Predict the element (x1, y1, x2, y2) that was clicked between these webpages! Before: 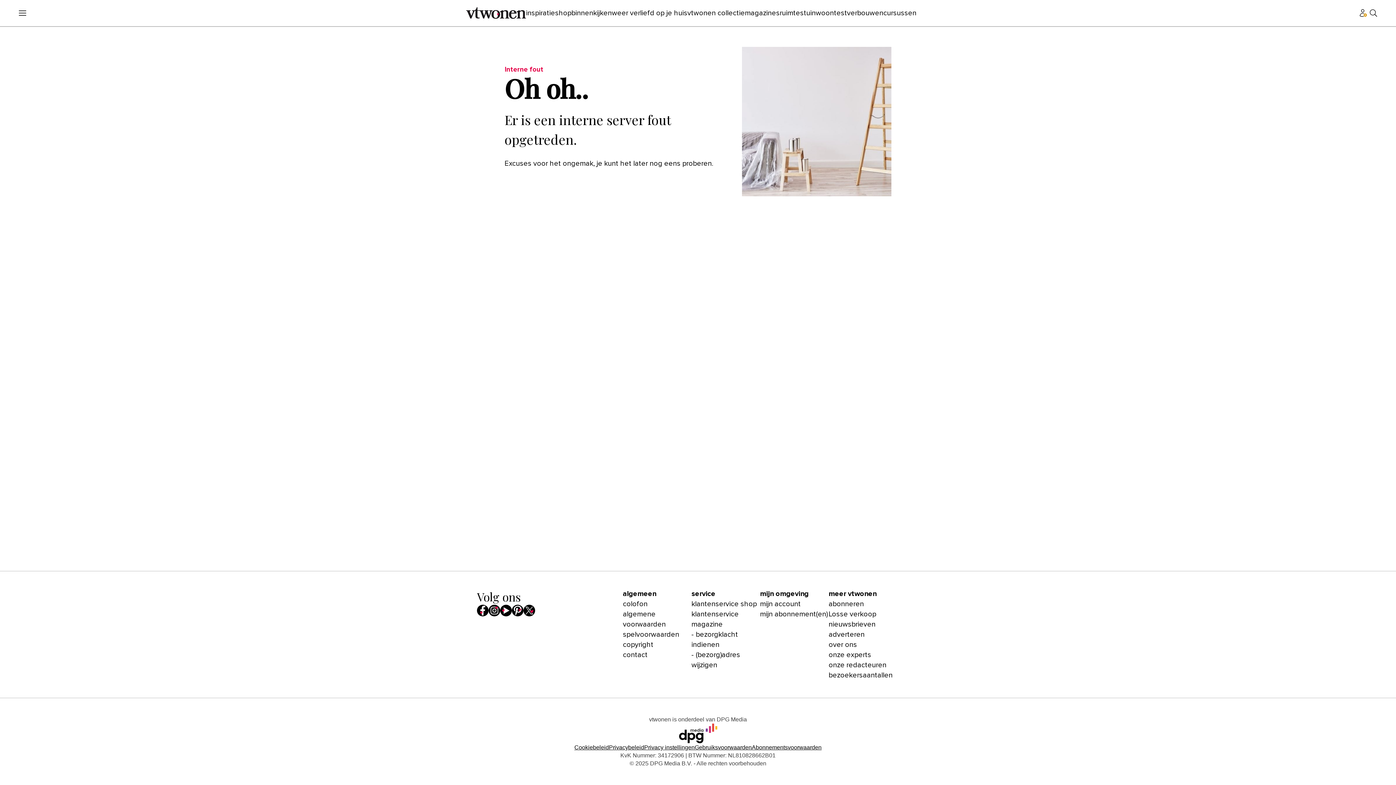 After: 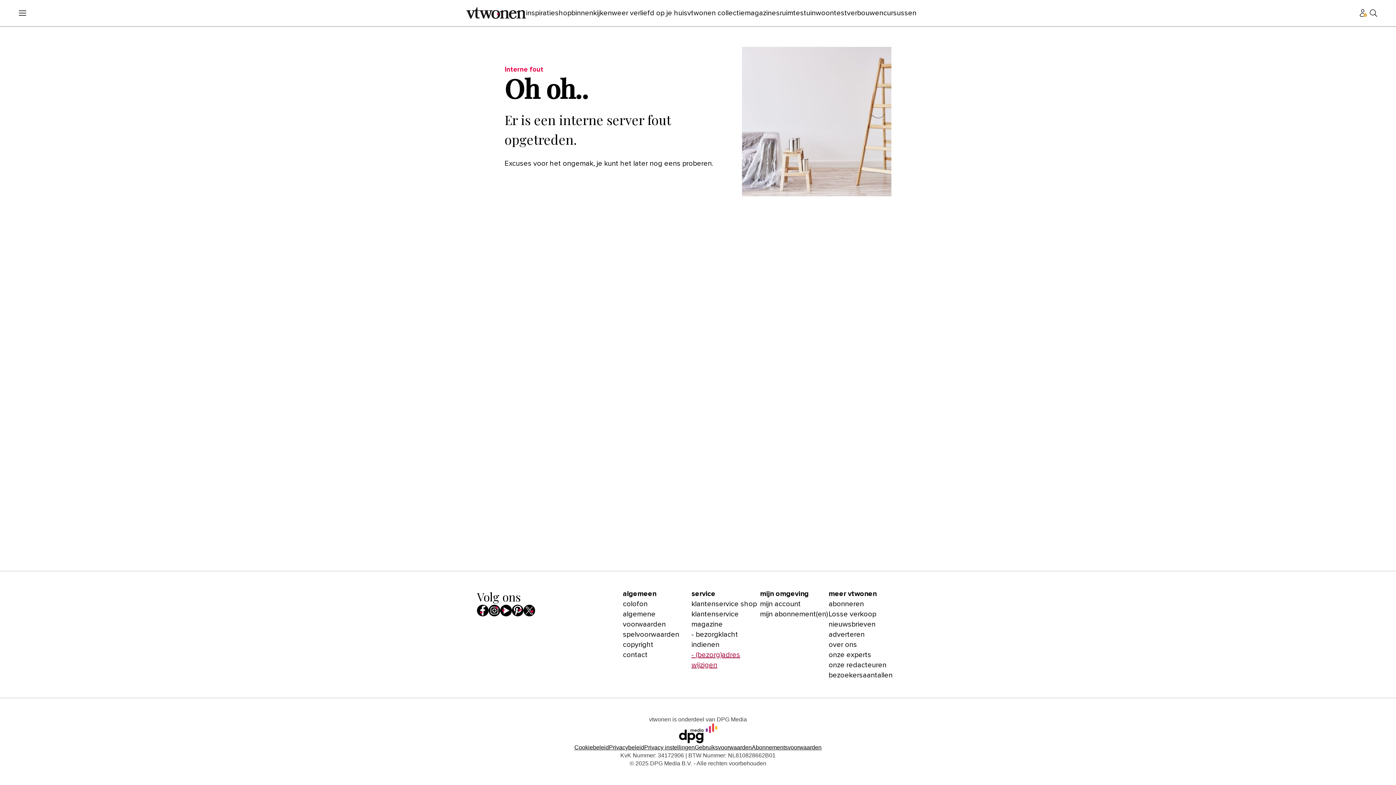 Action: label: - (bezorg)adres wijzigen bbox: (691, 650, 760, 670)